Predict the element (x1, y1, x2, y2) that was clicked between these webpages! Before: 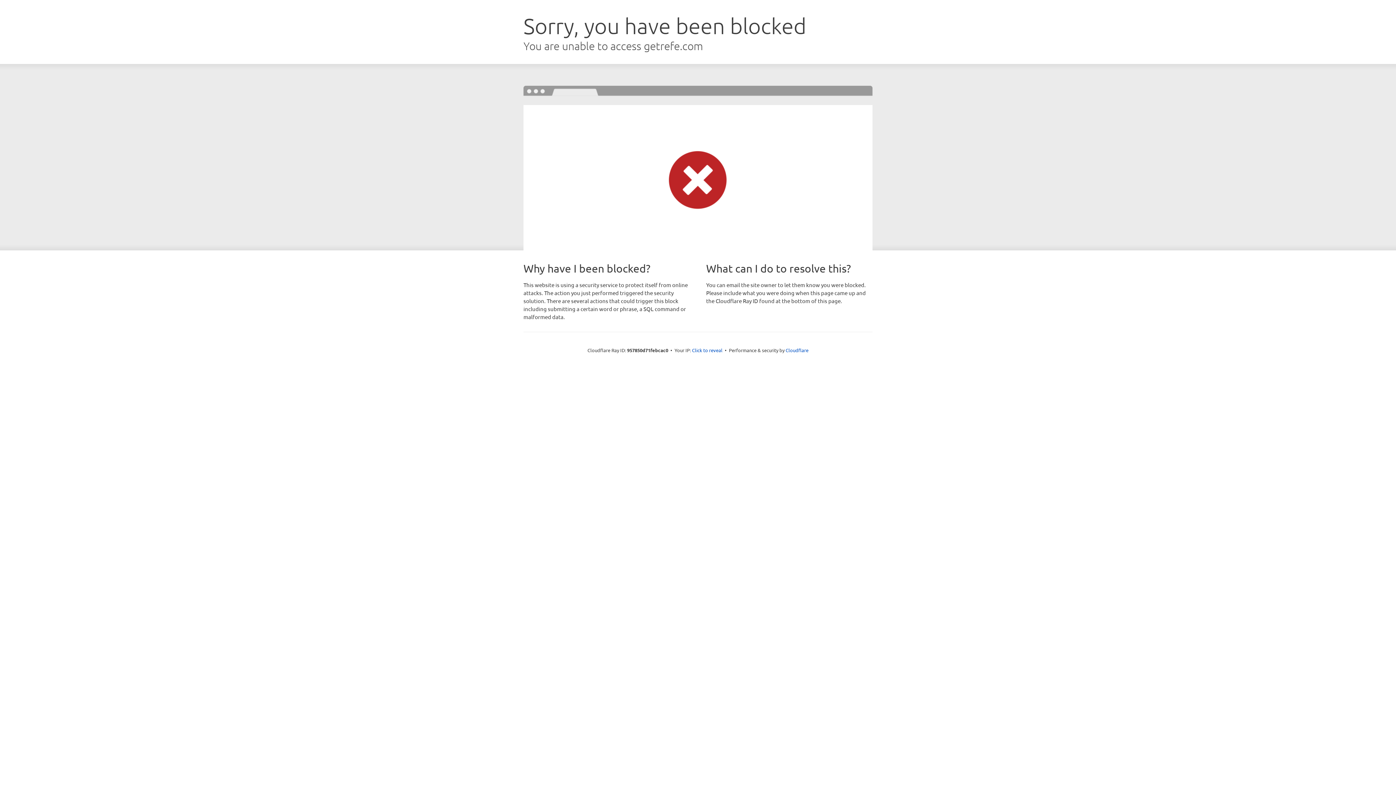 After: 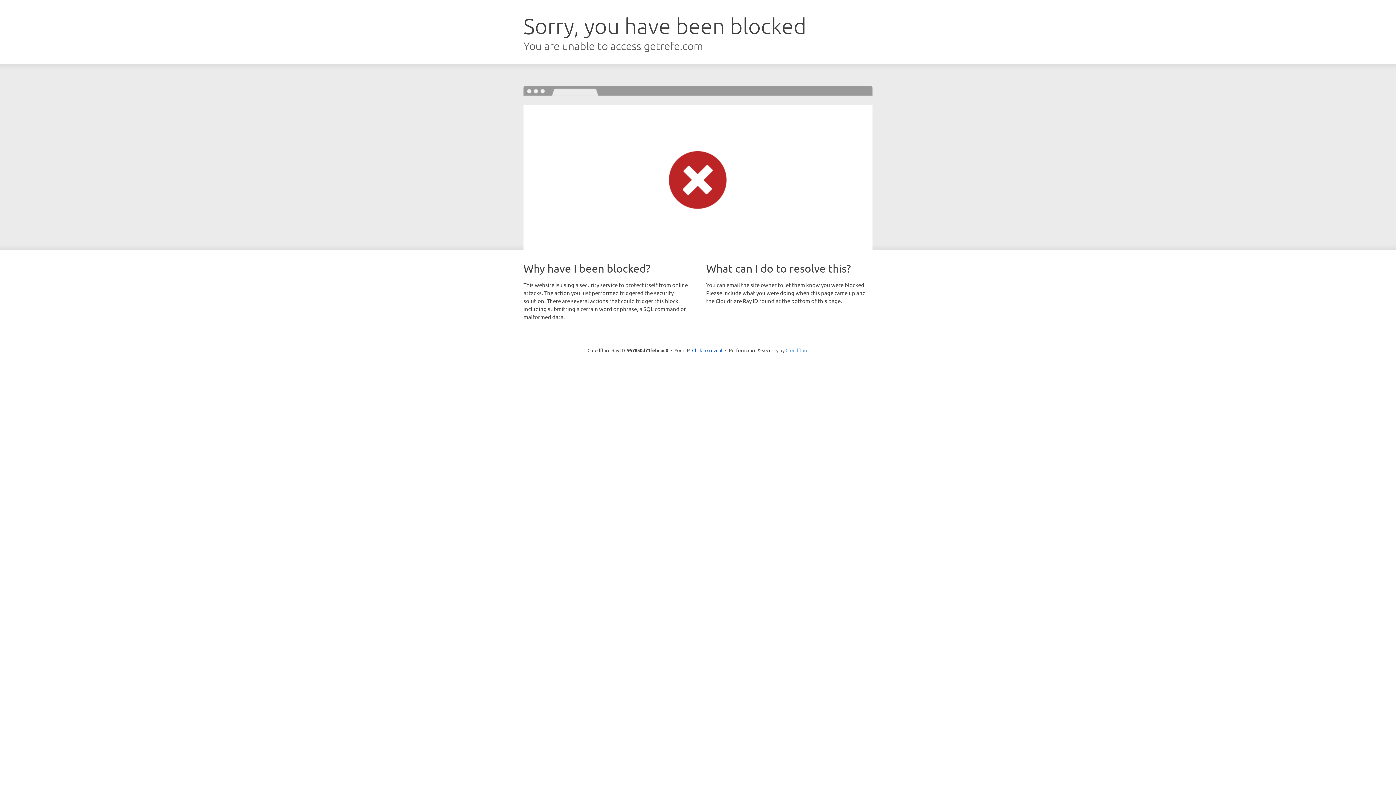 Action: label: Cloudflare bbox: (785, 347, 808, 353)